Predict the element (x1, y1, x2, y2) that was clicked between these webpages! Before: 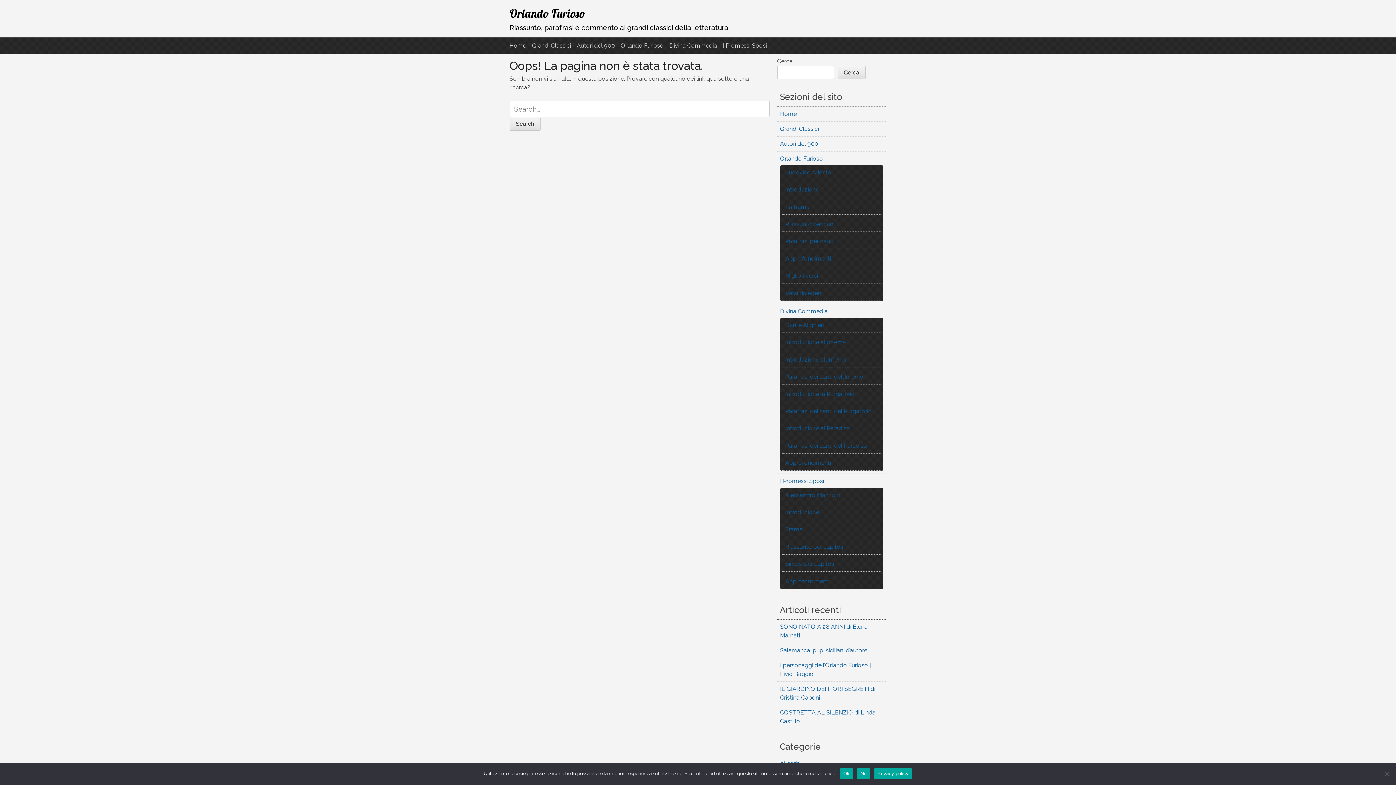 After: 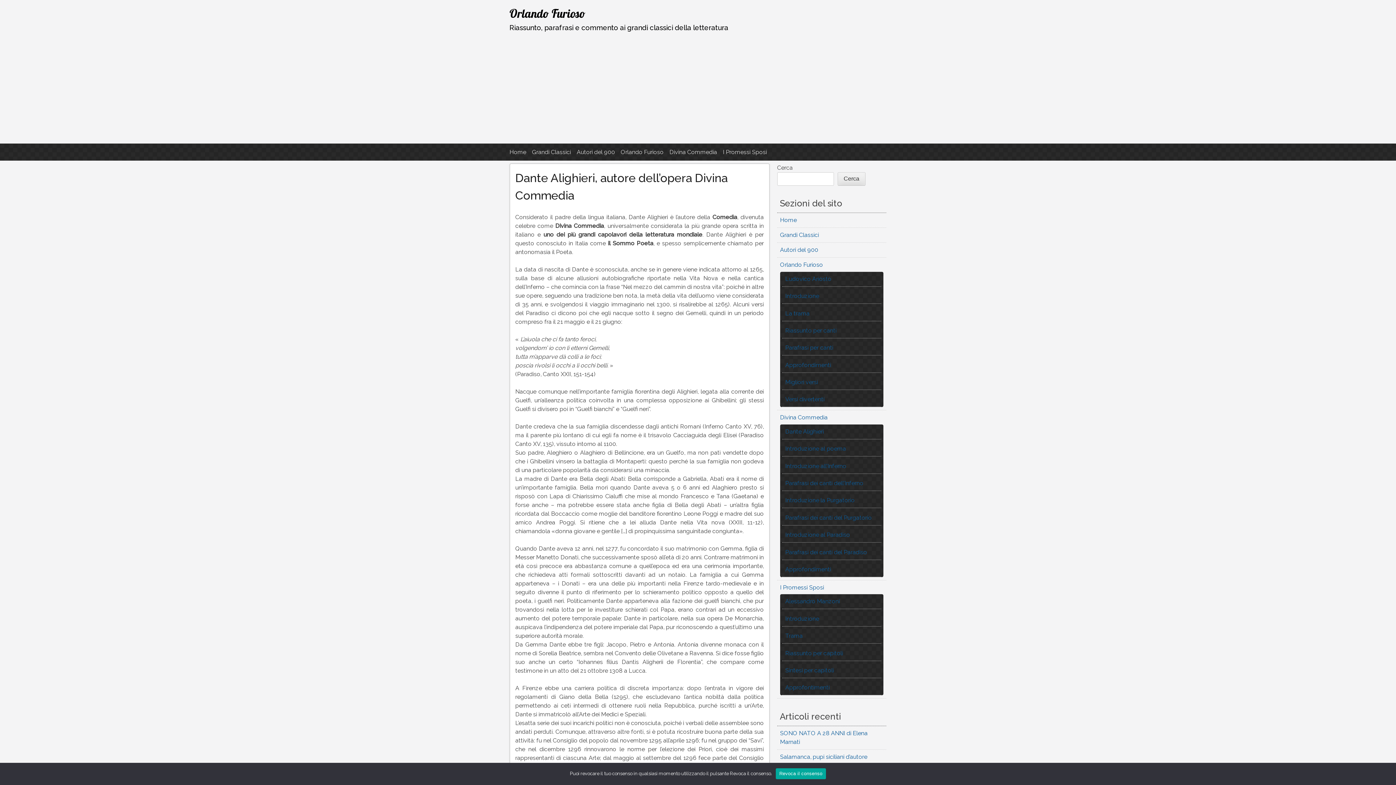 Action: bbox: (785, 321, 824, 328) label: Dante Alighieri